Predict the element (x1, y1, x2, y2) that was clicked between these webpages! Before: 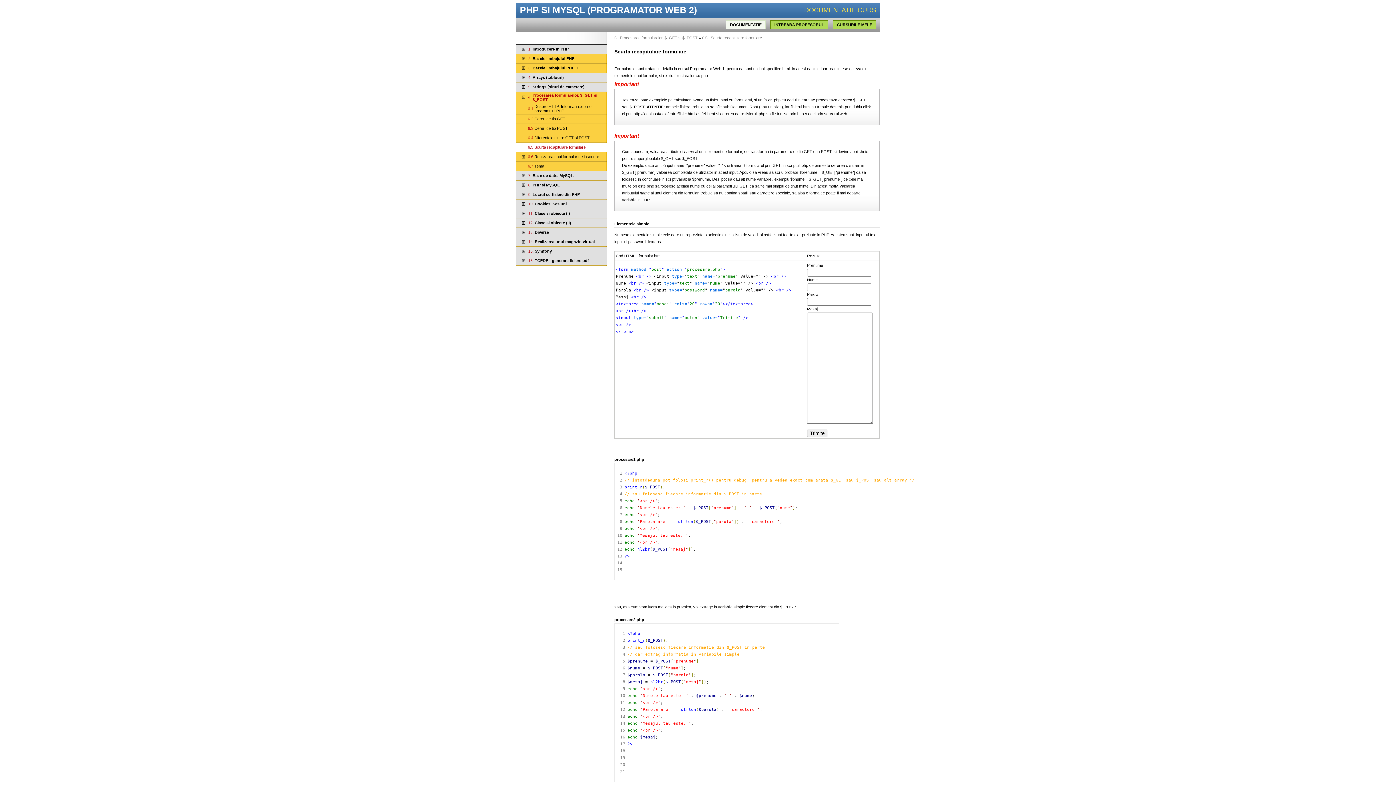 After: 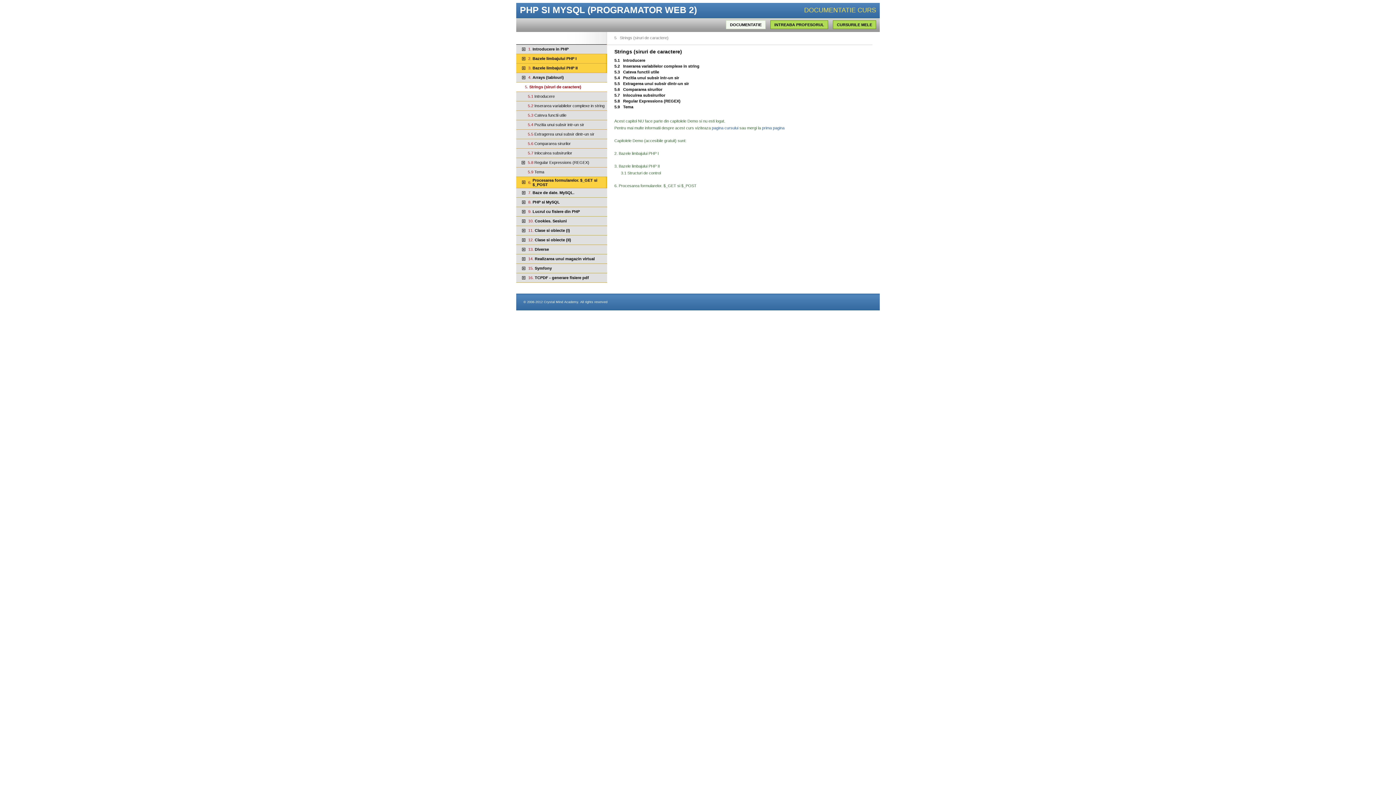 Action: bbox: (532, 83, 607, 90) label: Strings (siruri de caractere)